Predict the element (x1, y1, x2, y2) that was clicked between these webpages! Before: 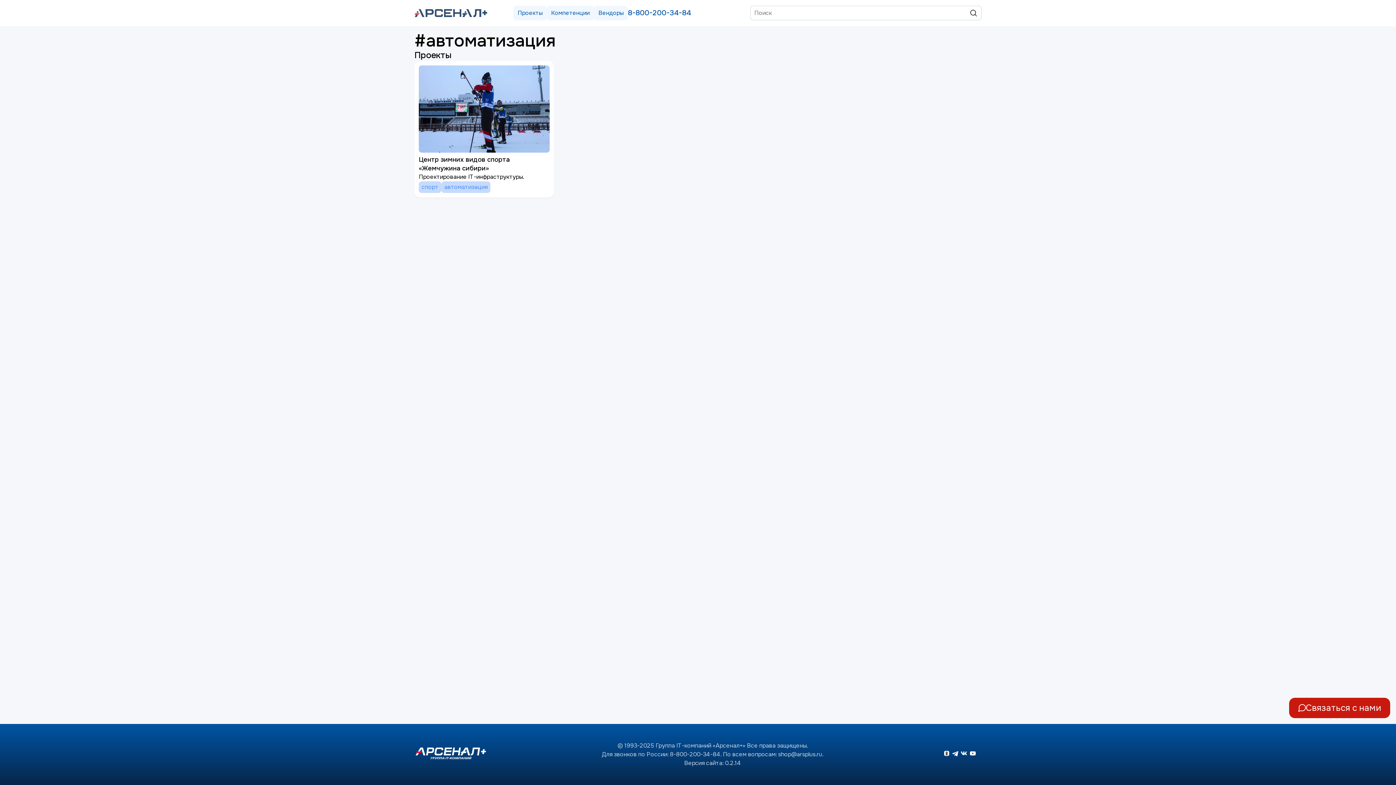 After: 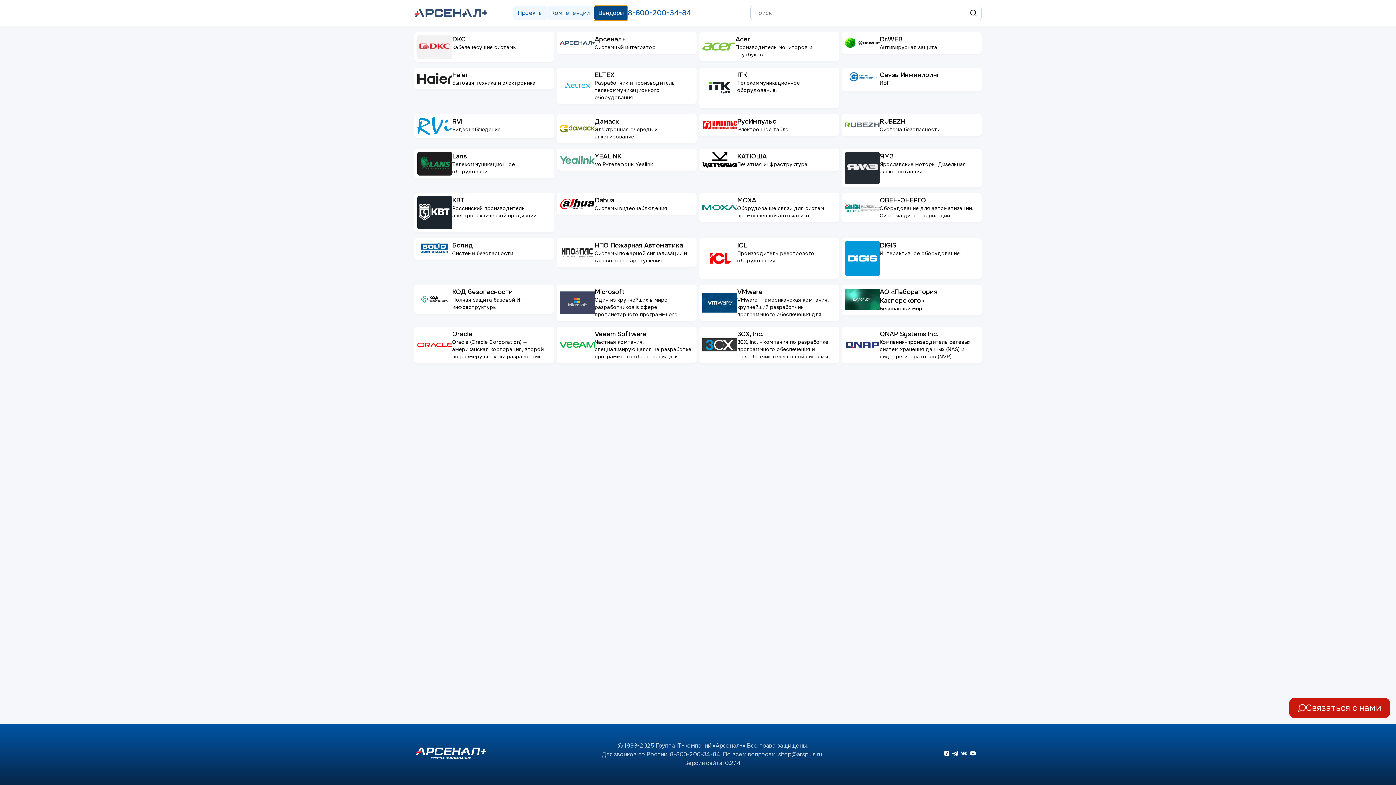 Action: label: Вендоры bbox: (594, 5, 628, 20)